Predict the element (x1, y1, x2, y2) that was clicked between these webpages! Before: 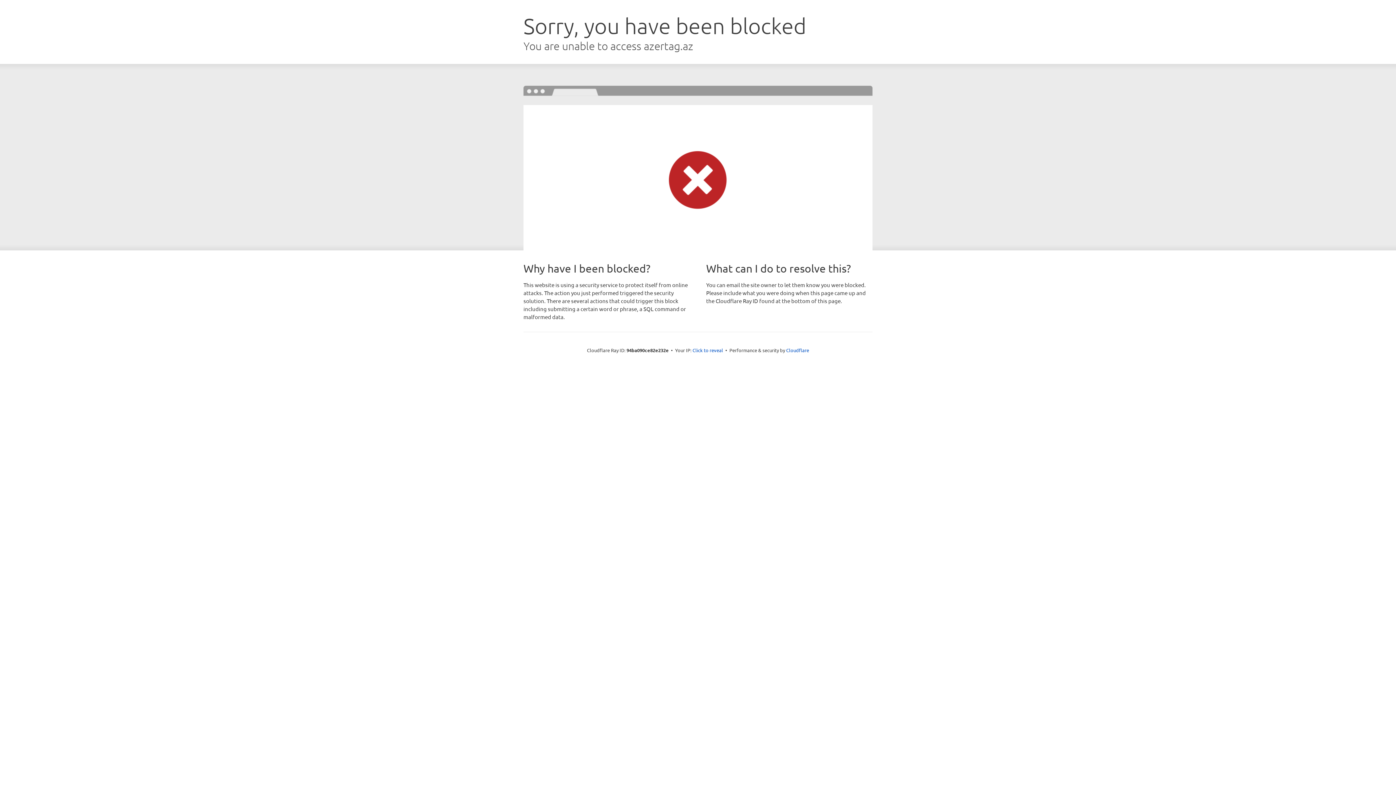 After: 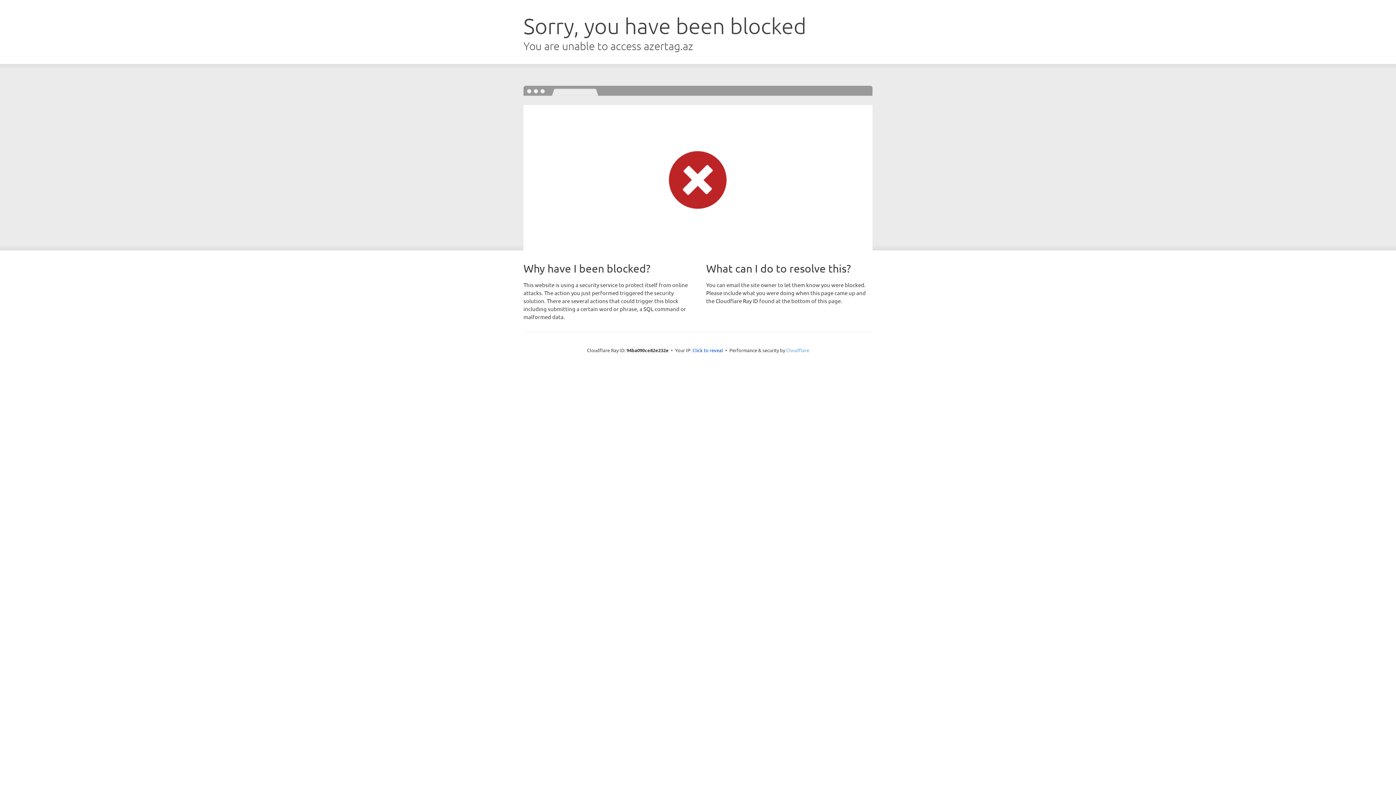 Action: bbox: (786, 347, 809, 353) label: Cloudflare